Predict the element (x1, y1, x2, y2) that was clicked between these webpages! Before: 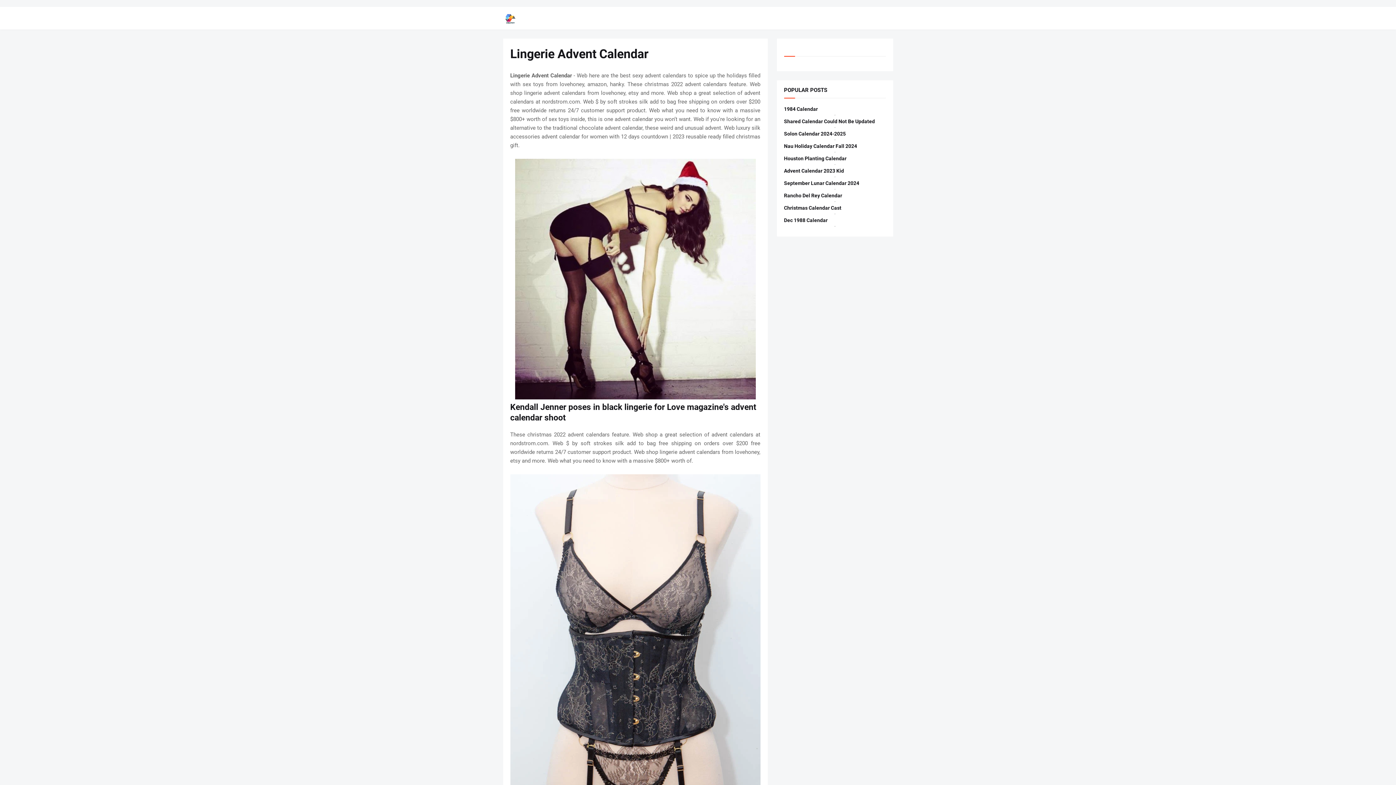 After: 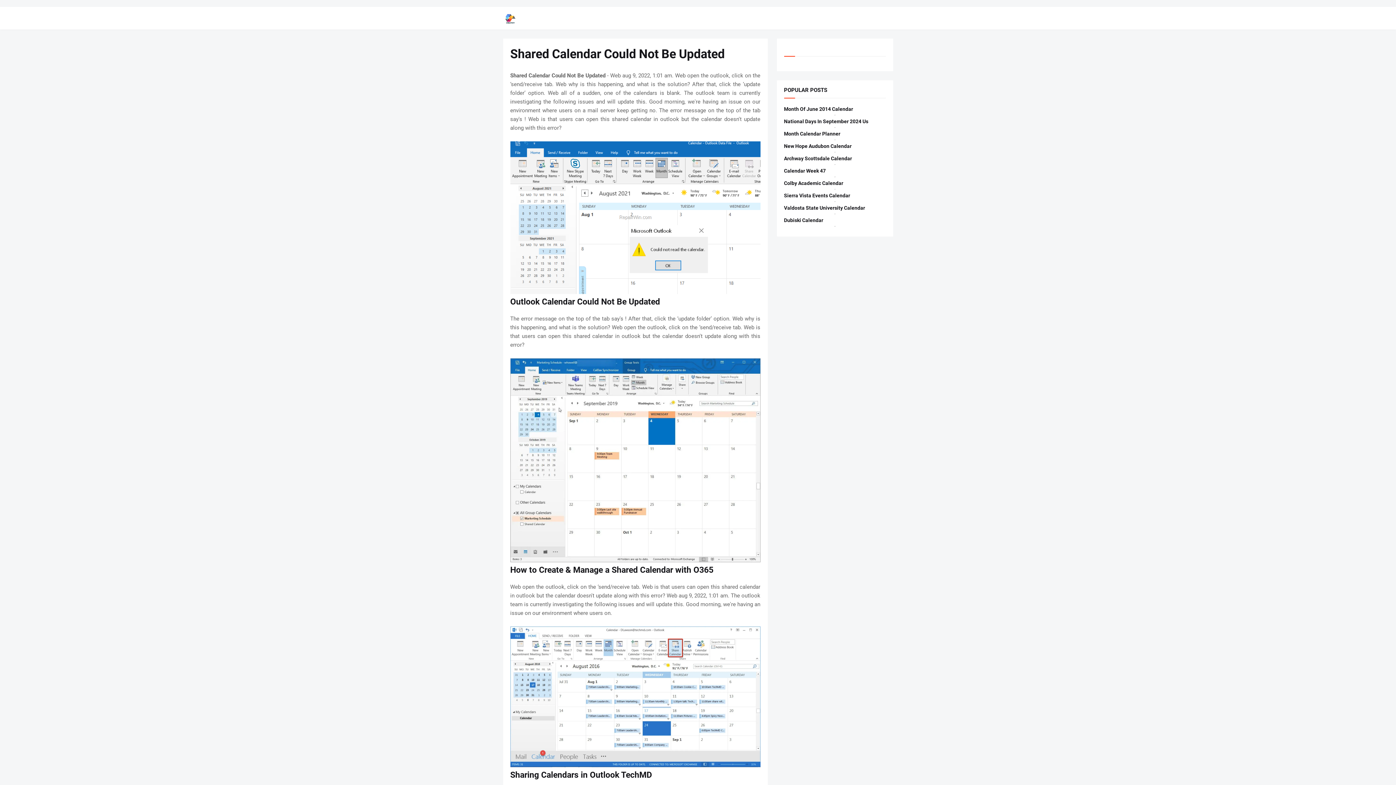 Action: bbox: (784, 118, 886, 124) label: Shared Calendar Could Not Be Updated